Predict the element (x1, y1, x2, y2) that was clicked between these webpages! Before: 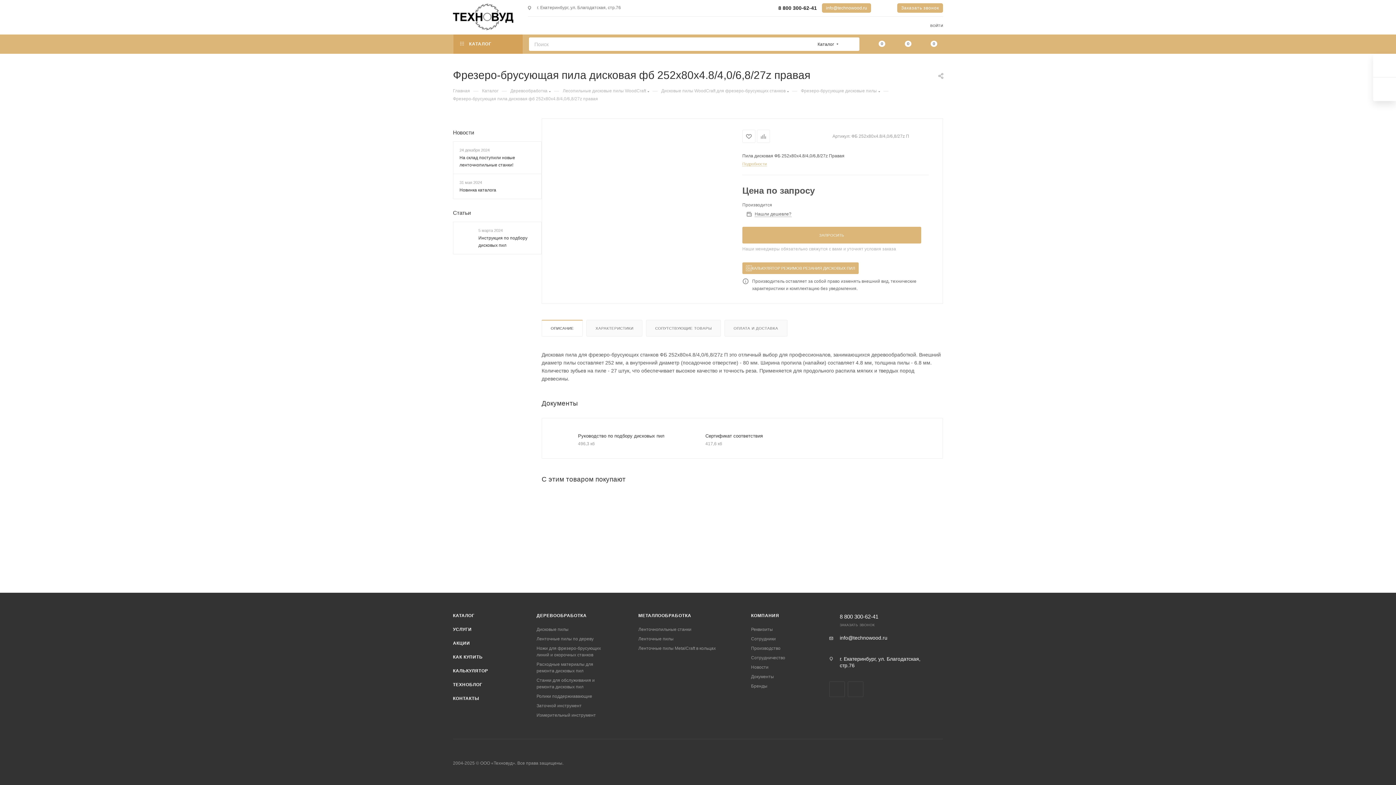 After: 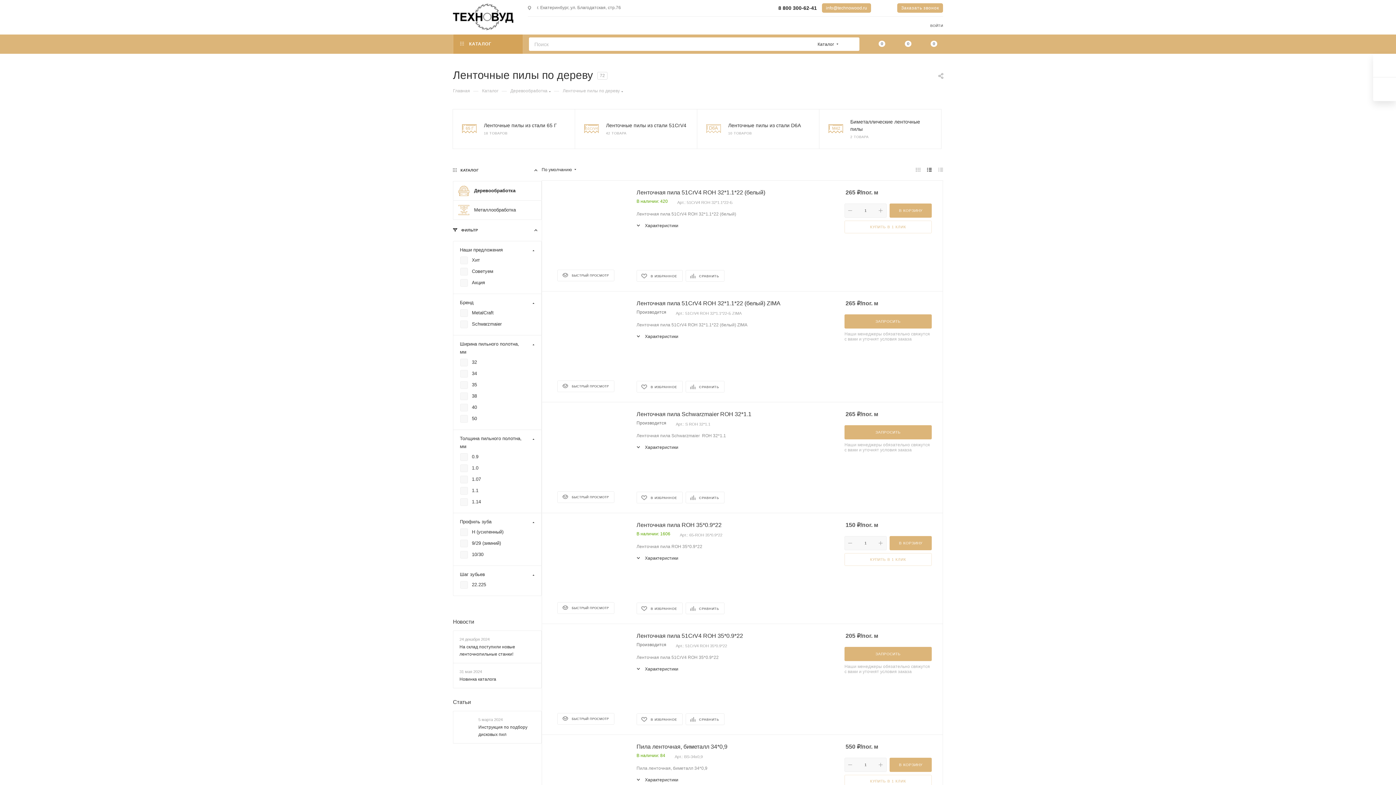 Action: label: Ленточные пилы по дереву bbox: (536, 636, 593, 641)